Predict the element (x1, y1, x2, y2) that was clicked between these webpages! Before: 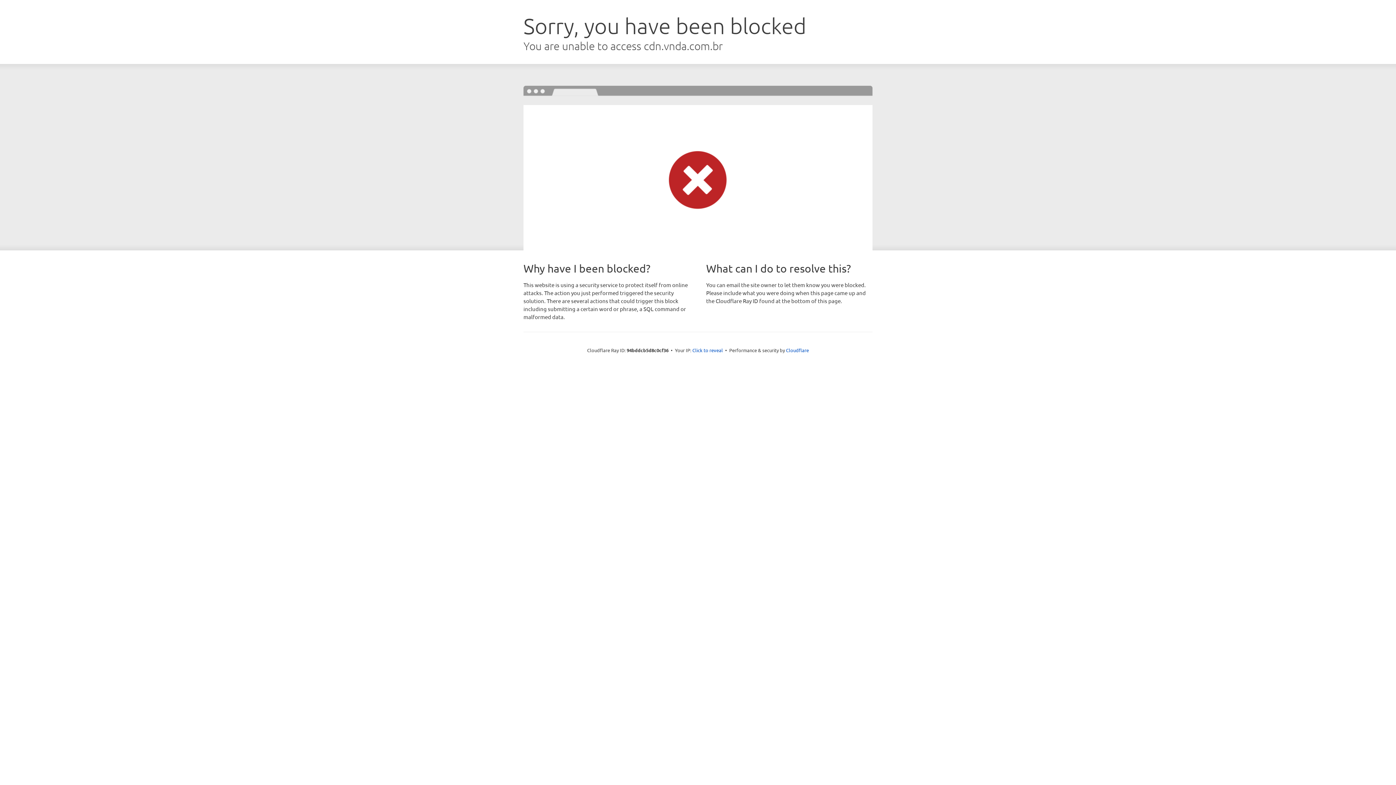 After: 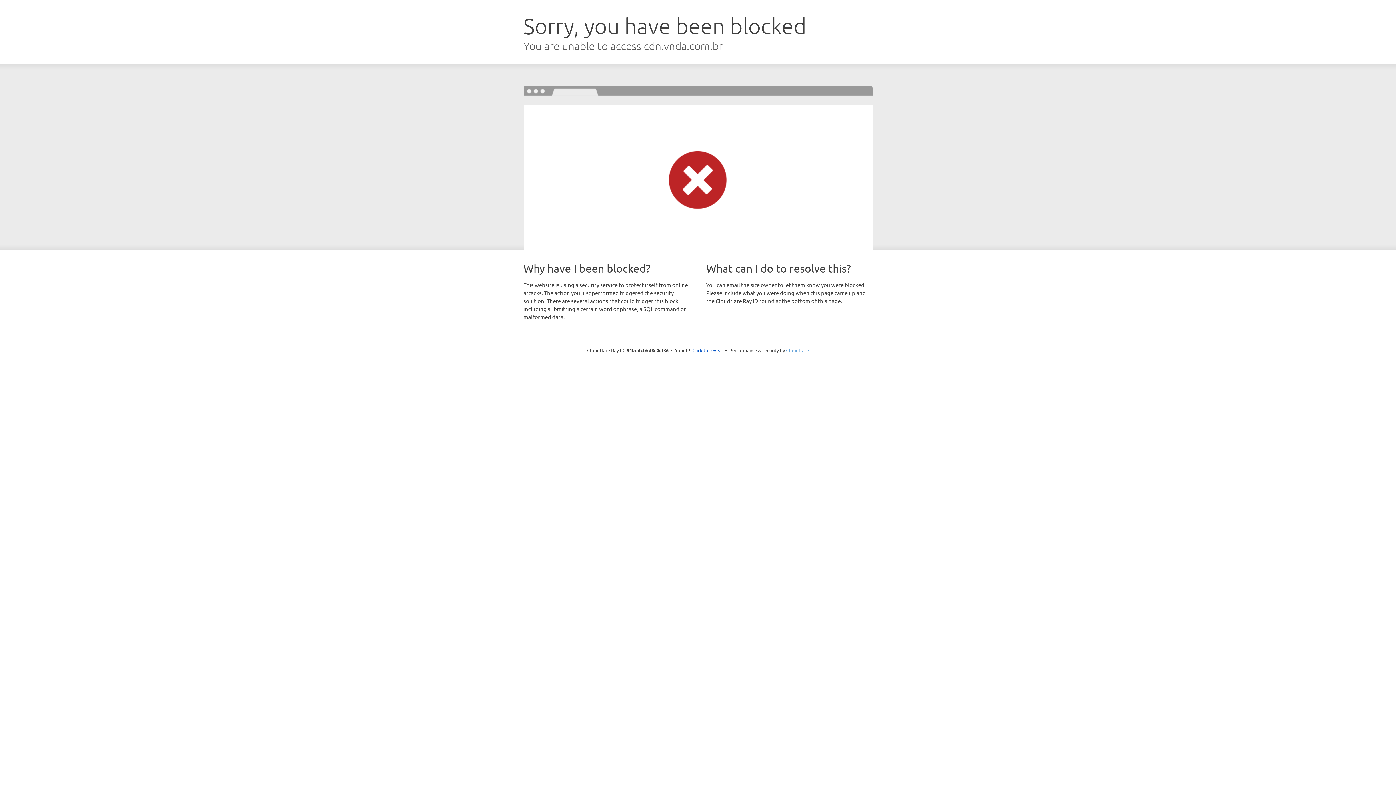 Action: label: Cloudflare bbox: (786, 347, 809, 353)